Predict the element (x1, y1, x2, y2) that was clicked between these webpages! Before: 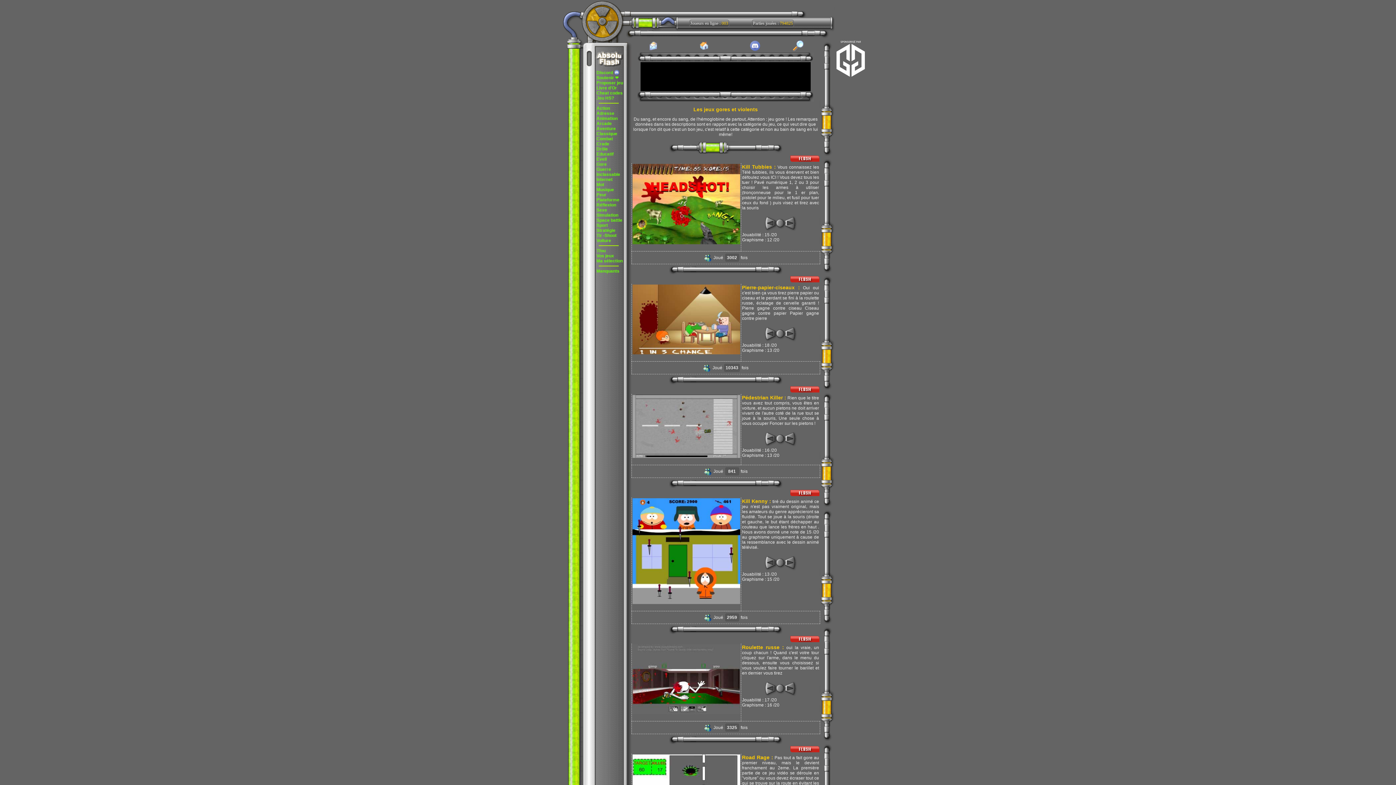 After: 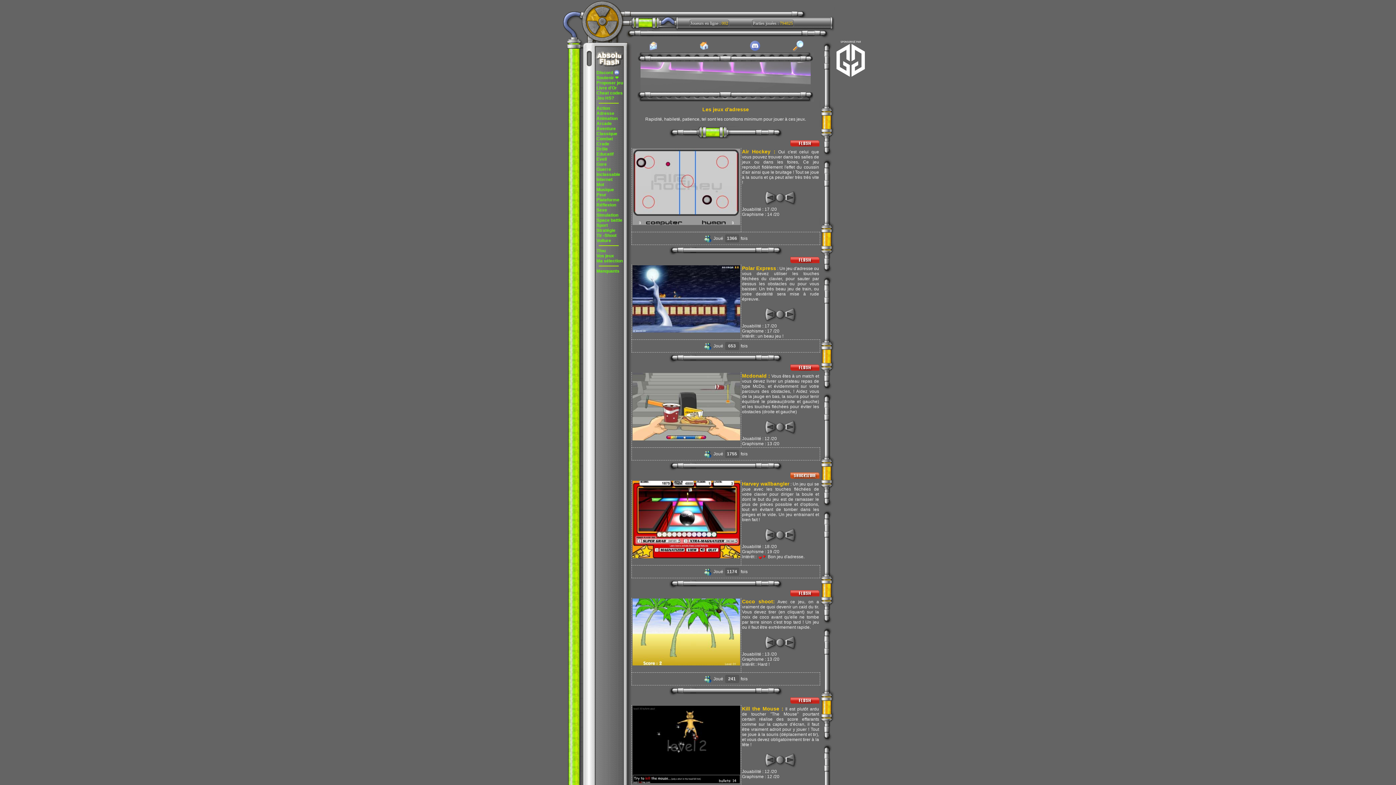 Action: label: Adresse bbox: (596, 110, 614, 116)